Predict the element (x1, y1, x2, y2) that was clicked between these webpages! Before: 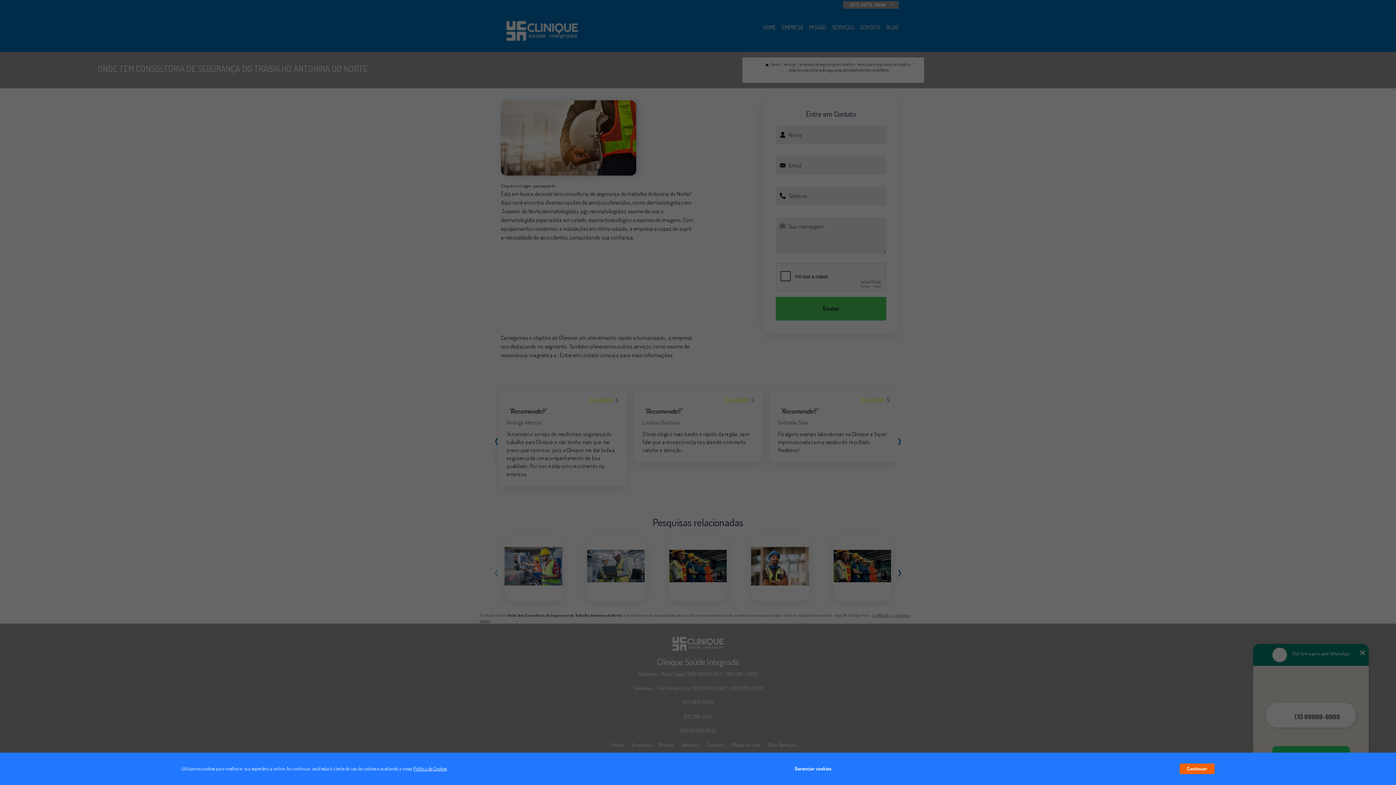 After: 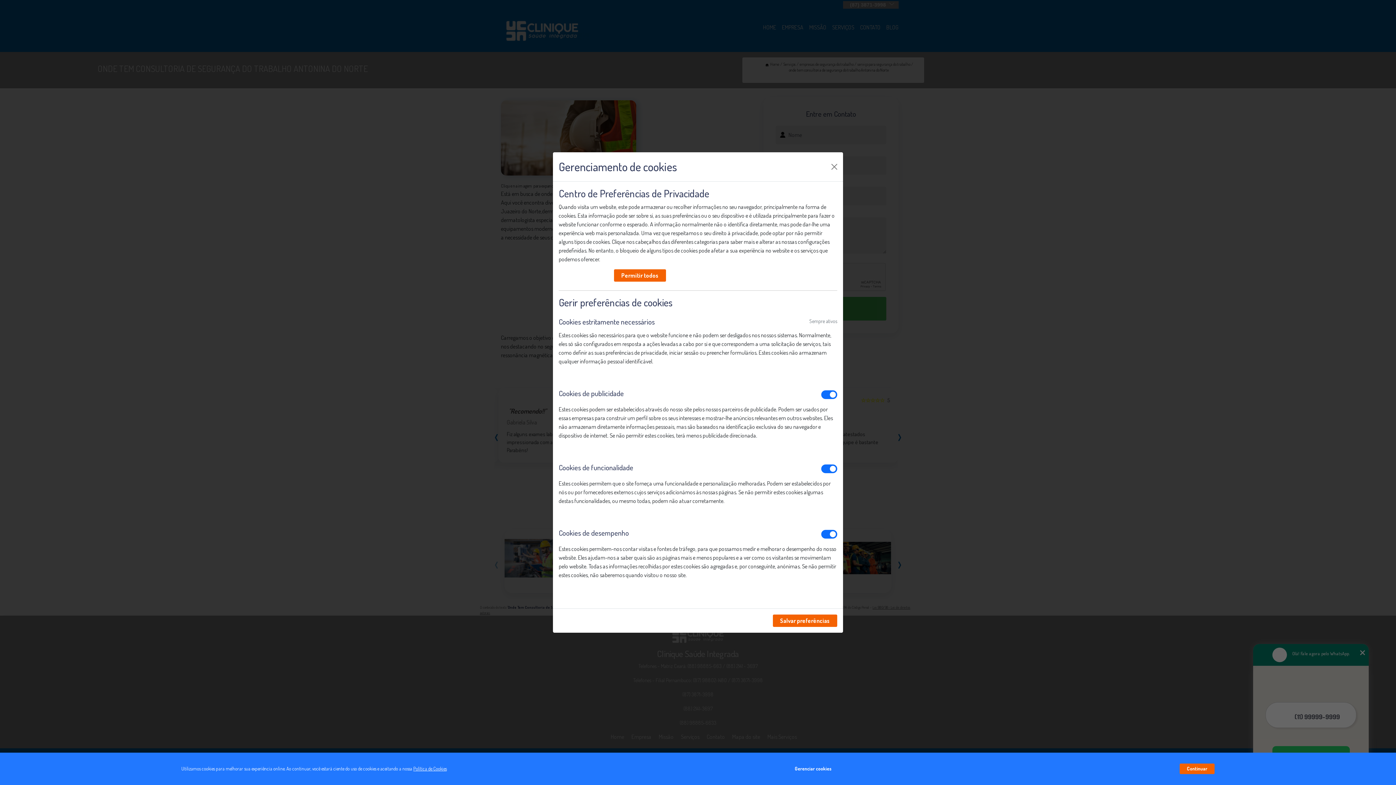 Action: bbox: (795, 762, 831, 776) label: Gerenciar cookies